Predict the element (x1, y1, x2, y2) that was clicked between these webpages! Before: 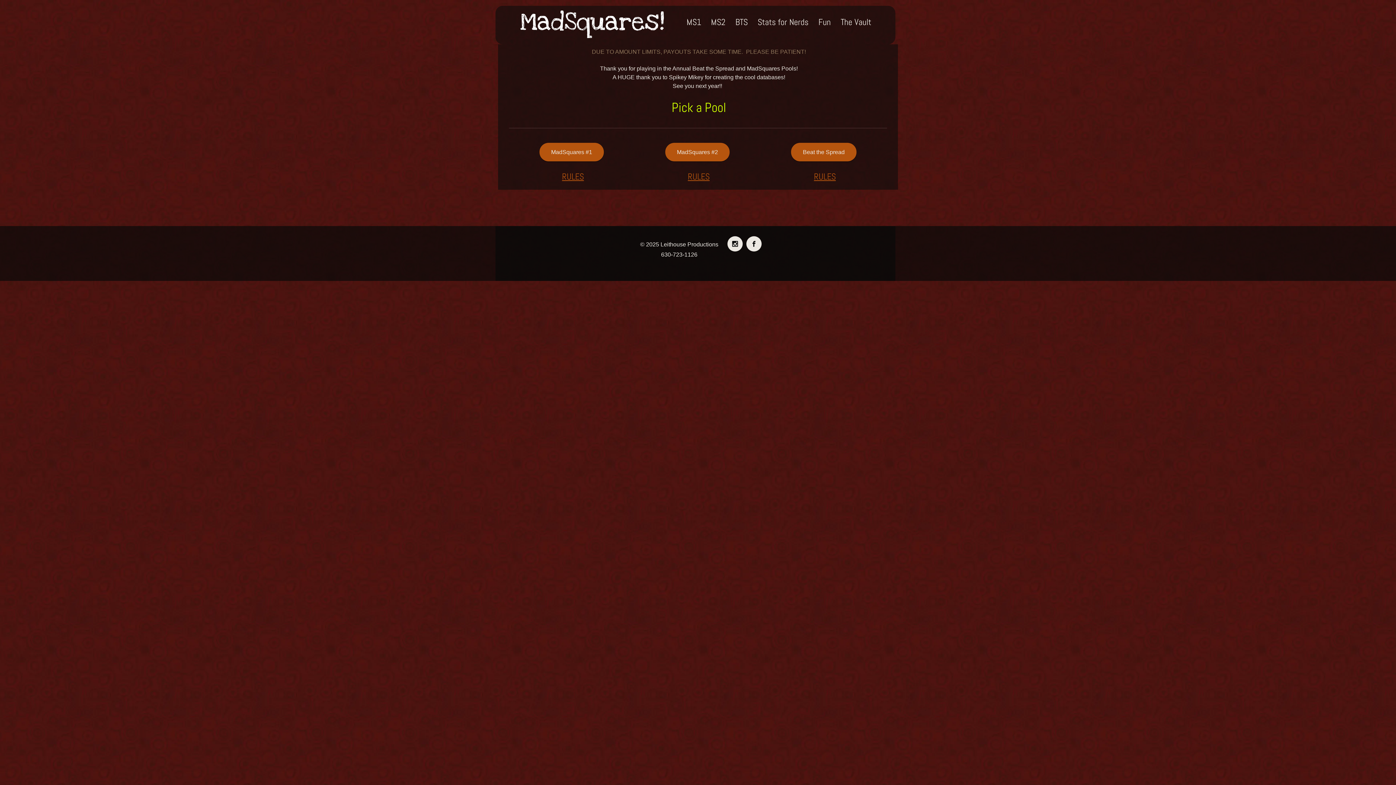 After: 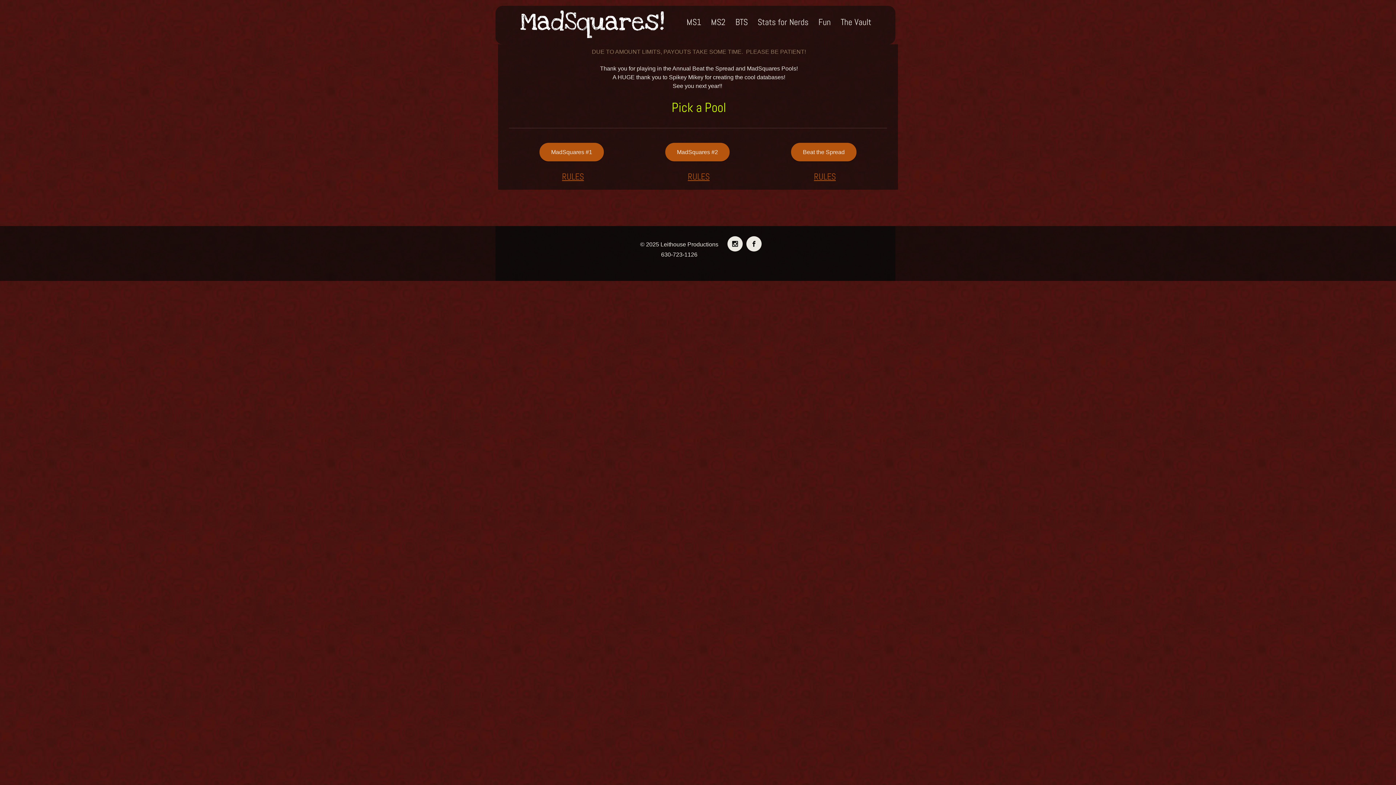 Action: bbox: (727, 236, 742, 251)